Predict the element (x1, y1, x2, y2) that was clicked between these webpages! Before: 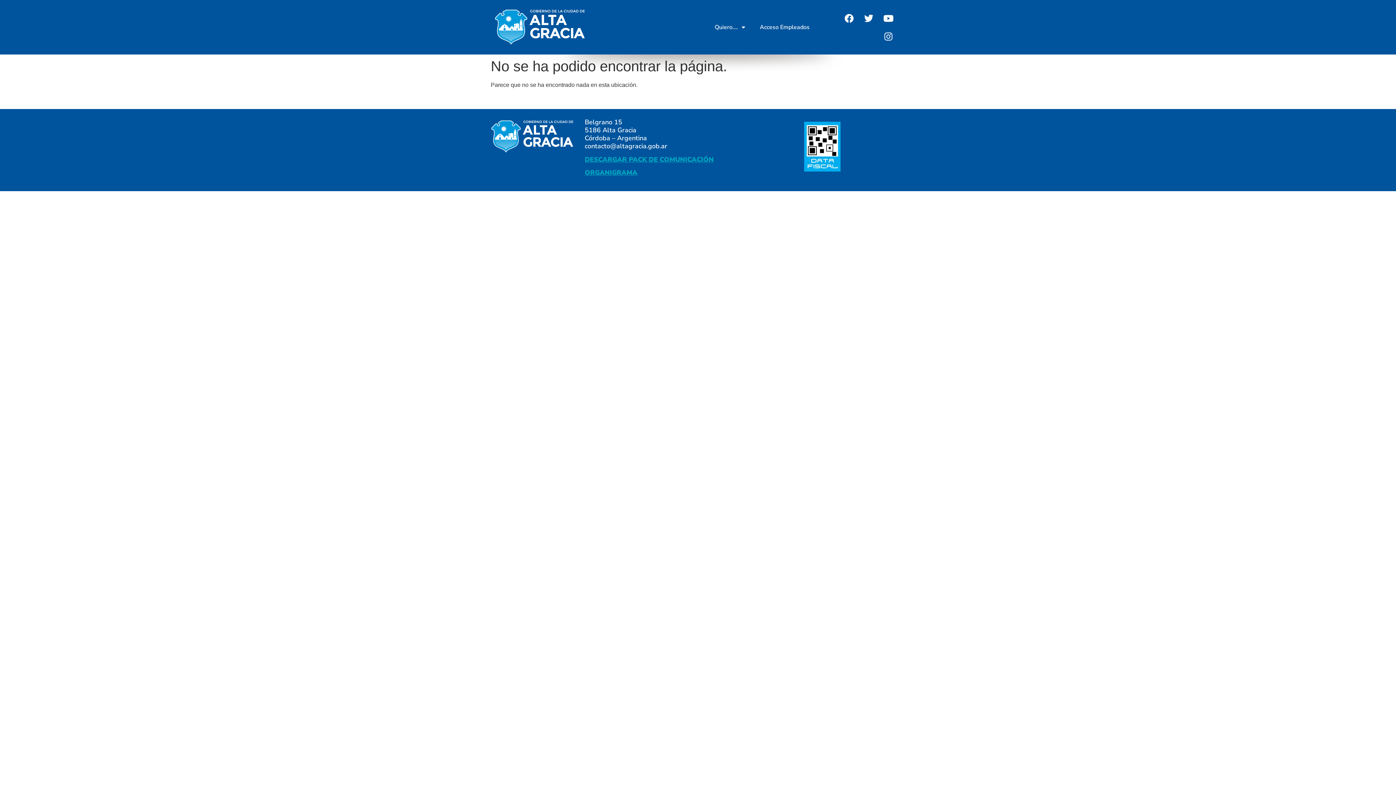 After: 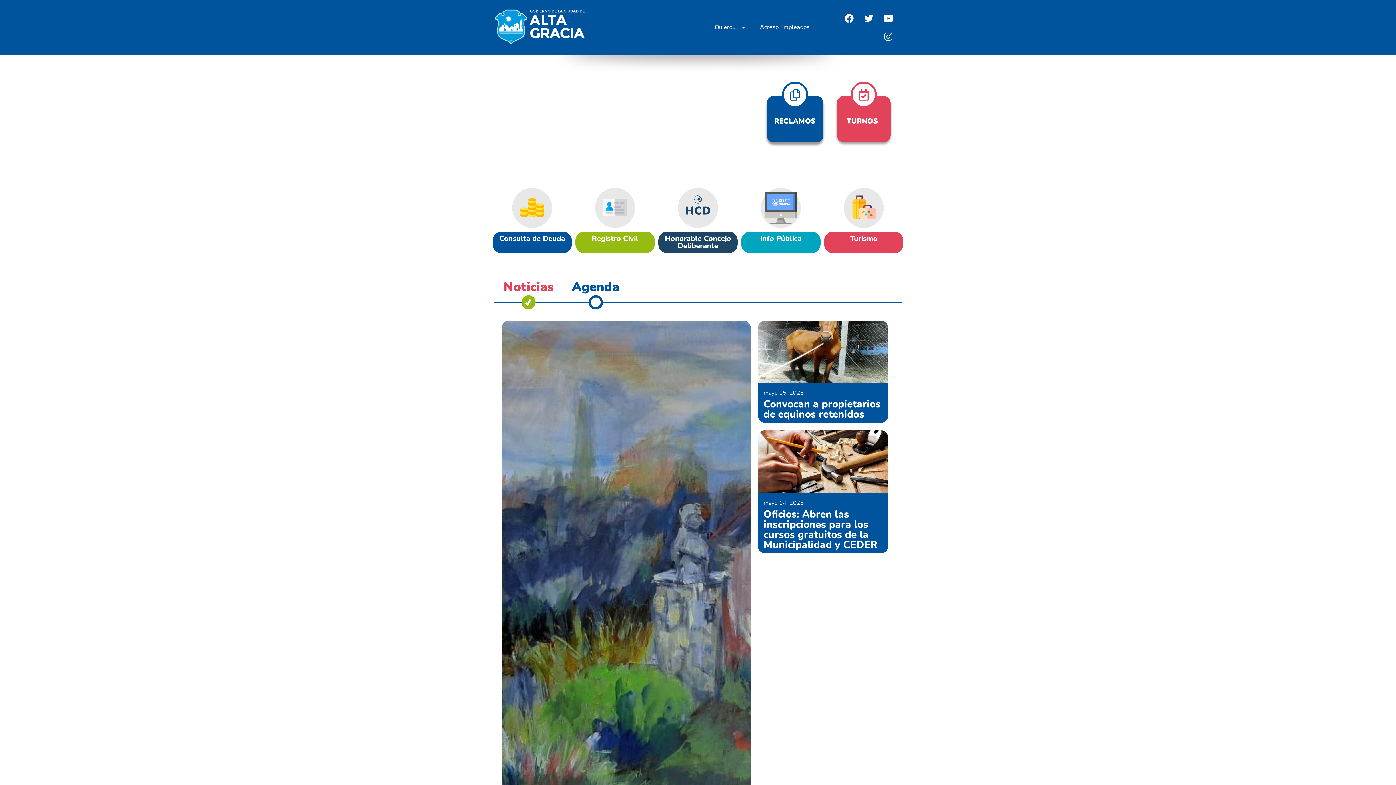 Action: bbox: (490, 120, 573, 152)